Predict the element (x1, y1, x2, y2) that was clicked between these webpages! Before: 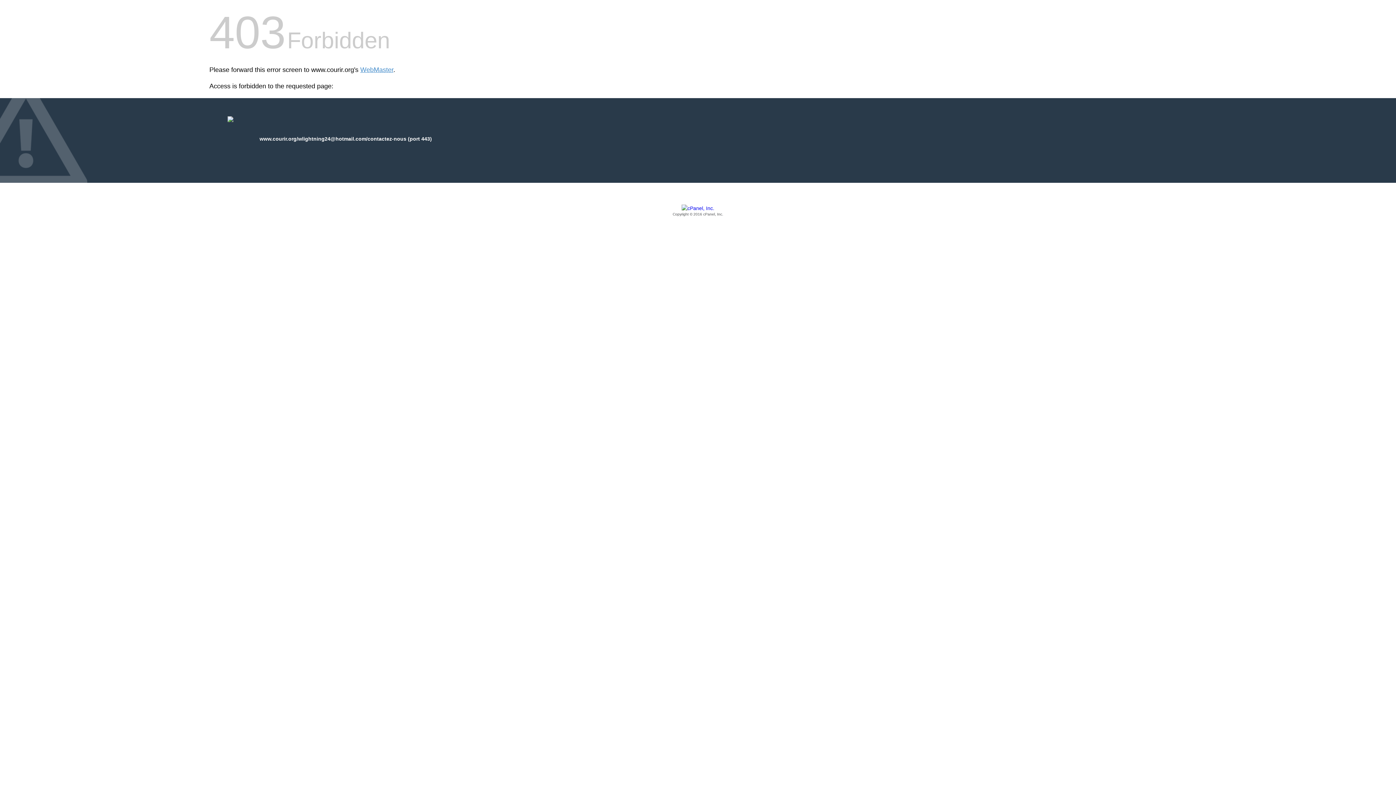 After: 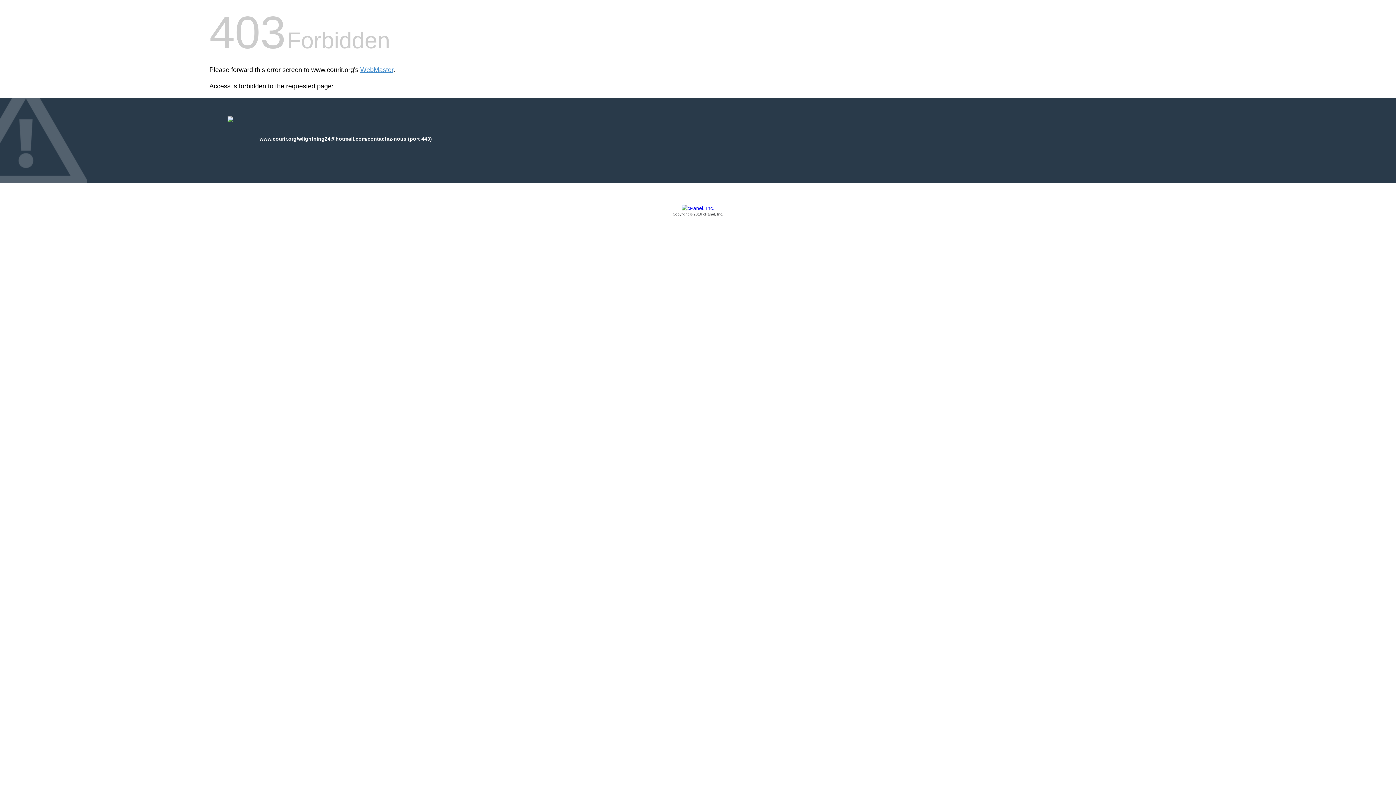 Action: label: Copyright © 2016 cPanel, Inc. bbox: (209, 205, 1186, 217)